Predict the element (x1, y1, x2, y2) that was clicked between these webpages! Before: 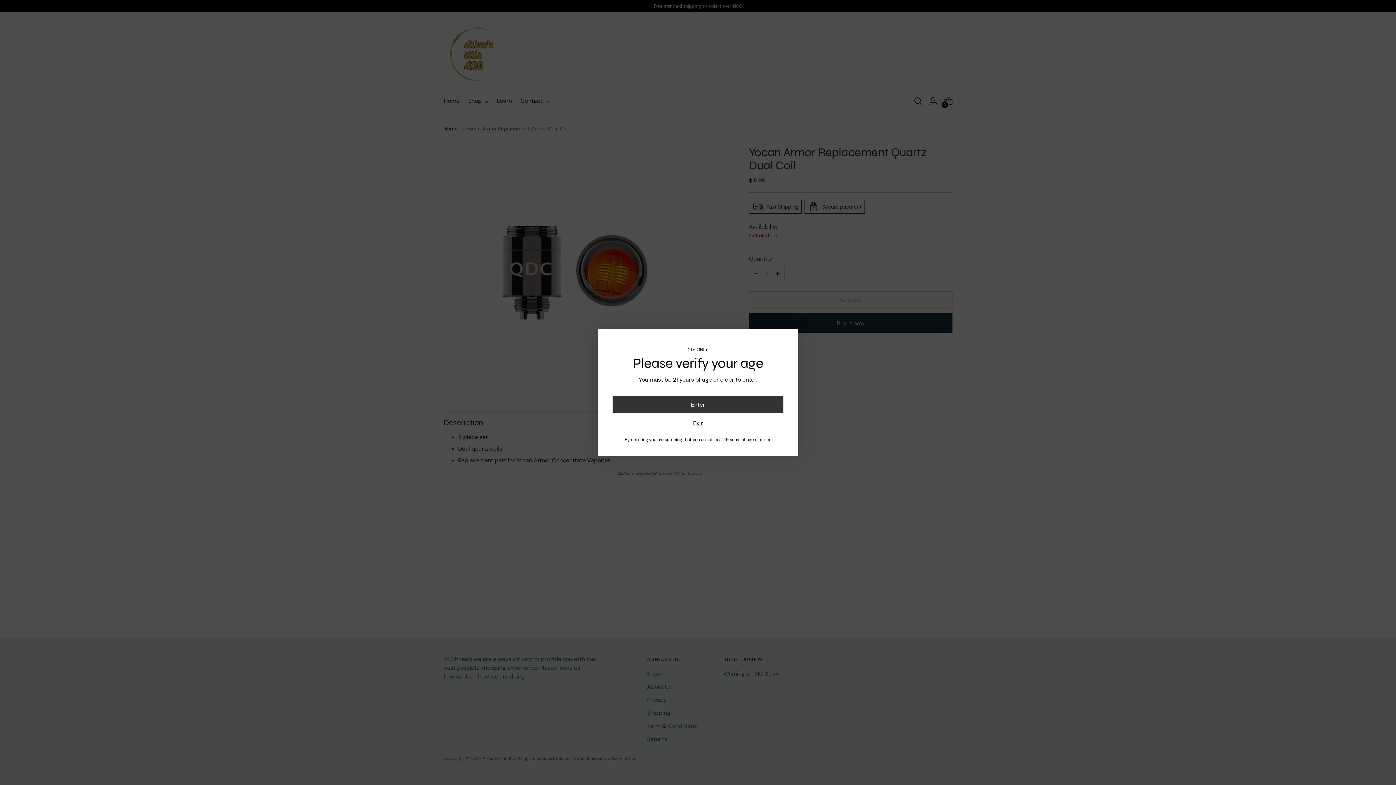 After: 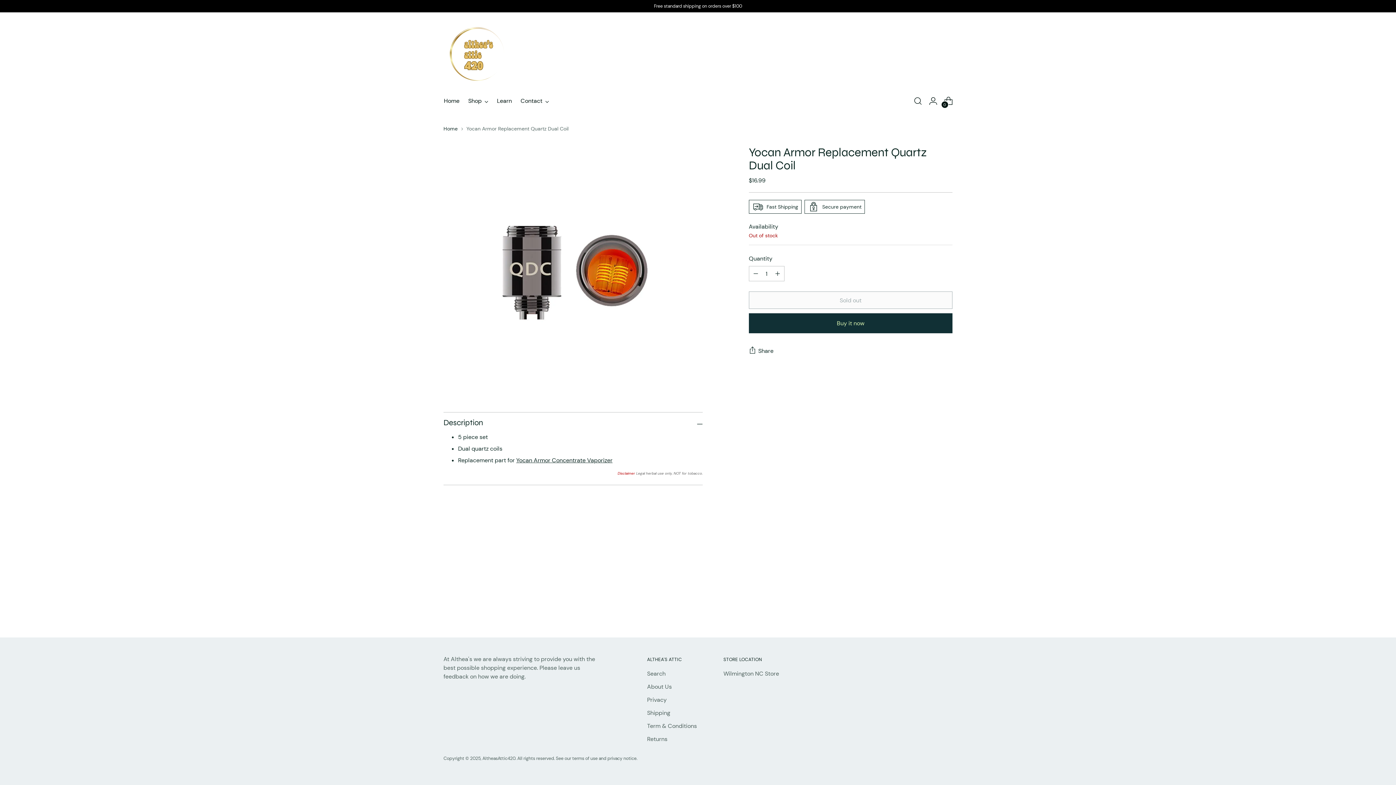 Action: label: Enter bbox: (612, 396, 783, 413)